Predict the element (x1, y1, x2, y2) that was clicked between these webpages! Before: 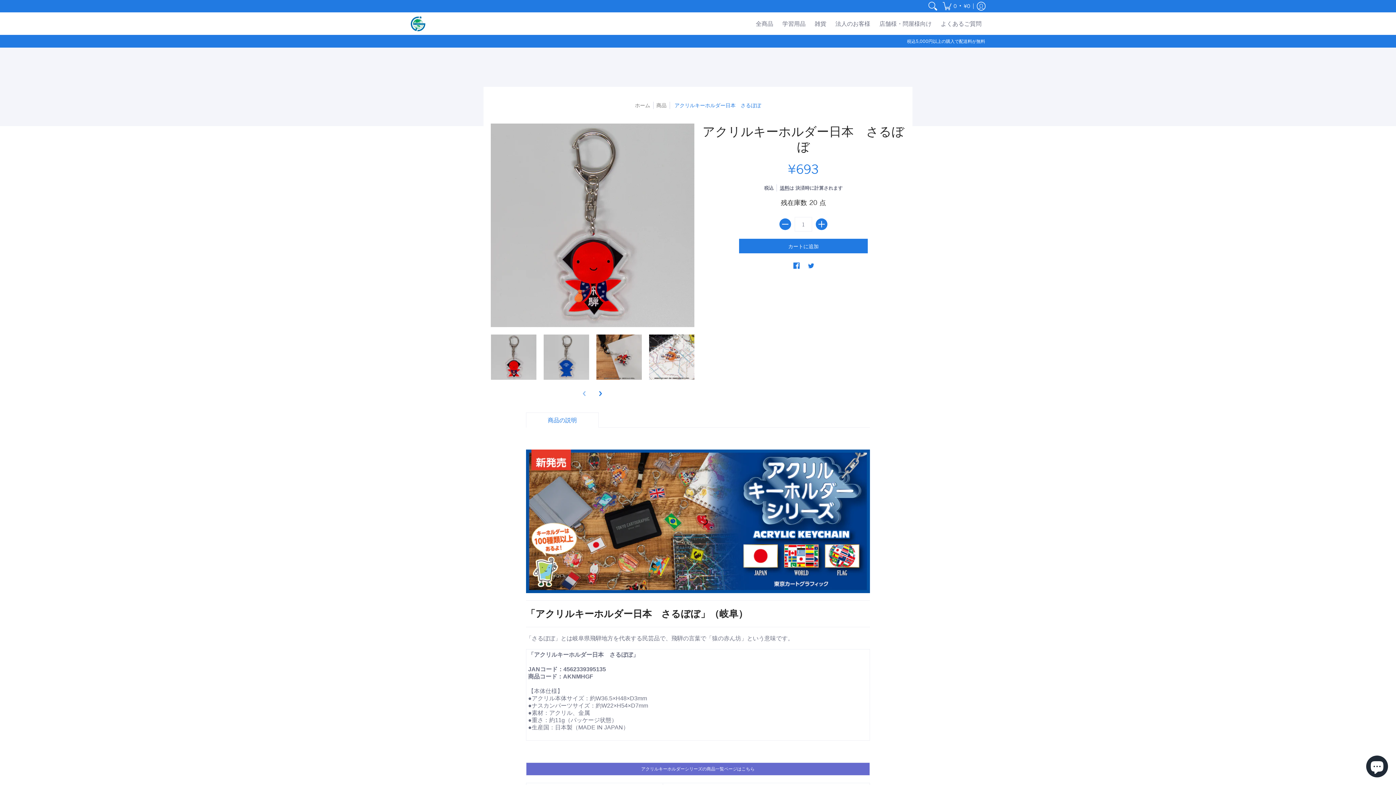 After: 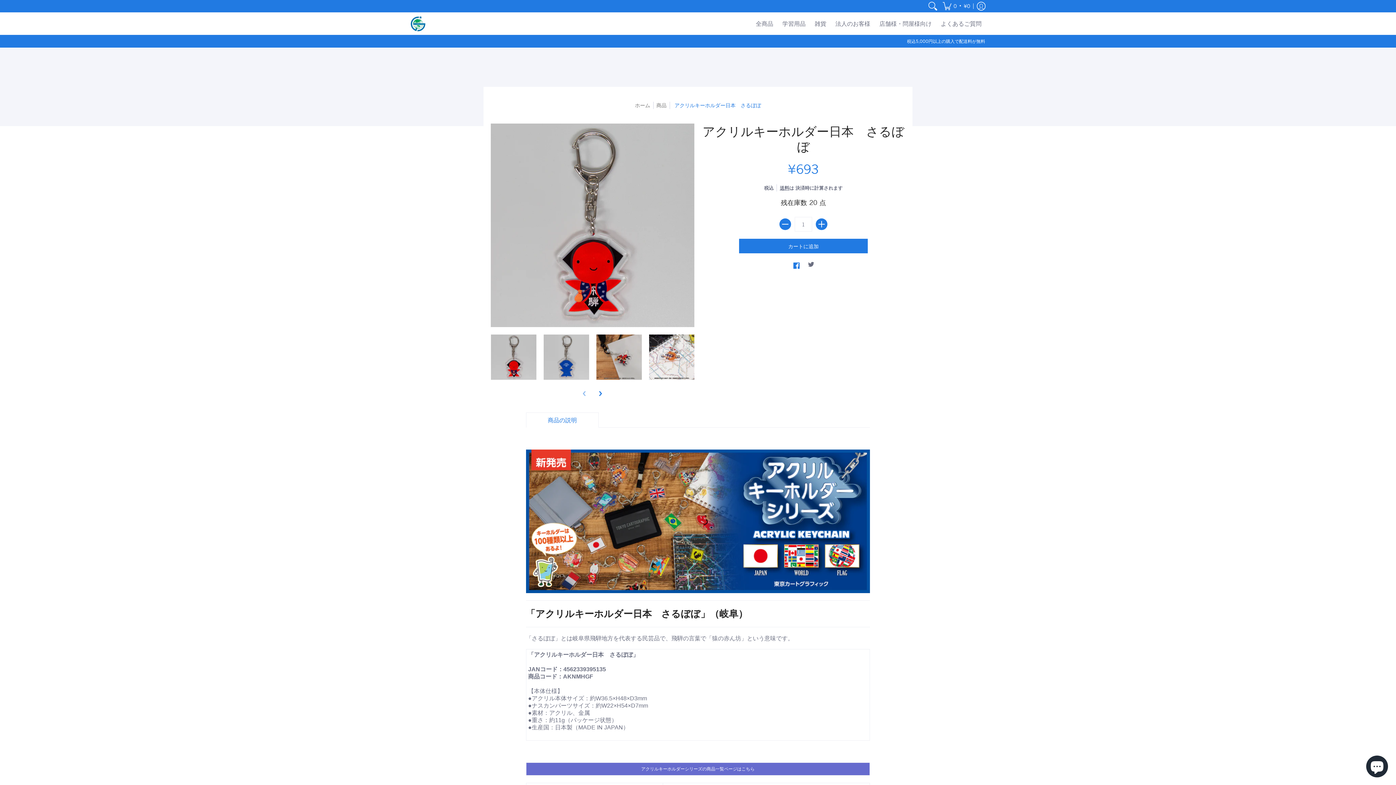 Action: label: Twitter bbox: (808, 258, 814, 266)